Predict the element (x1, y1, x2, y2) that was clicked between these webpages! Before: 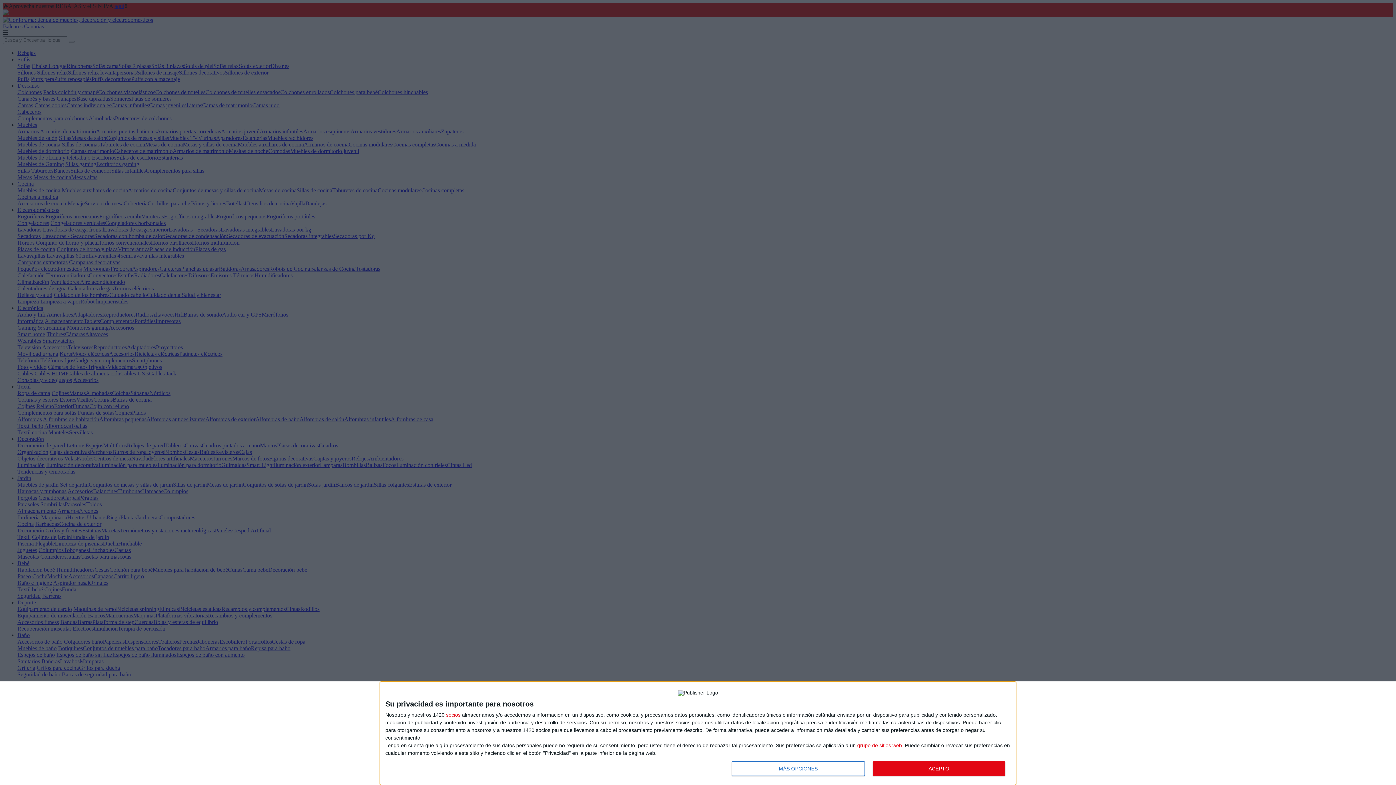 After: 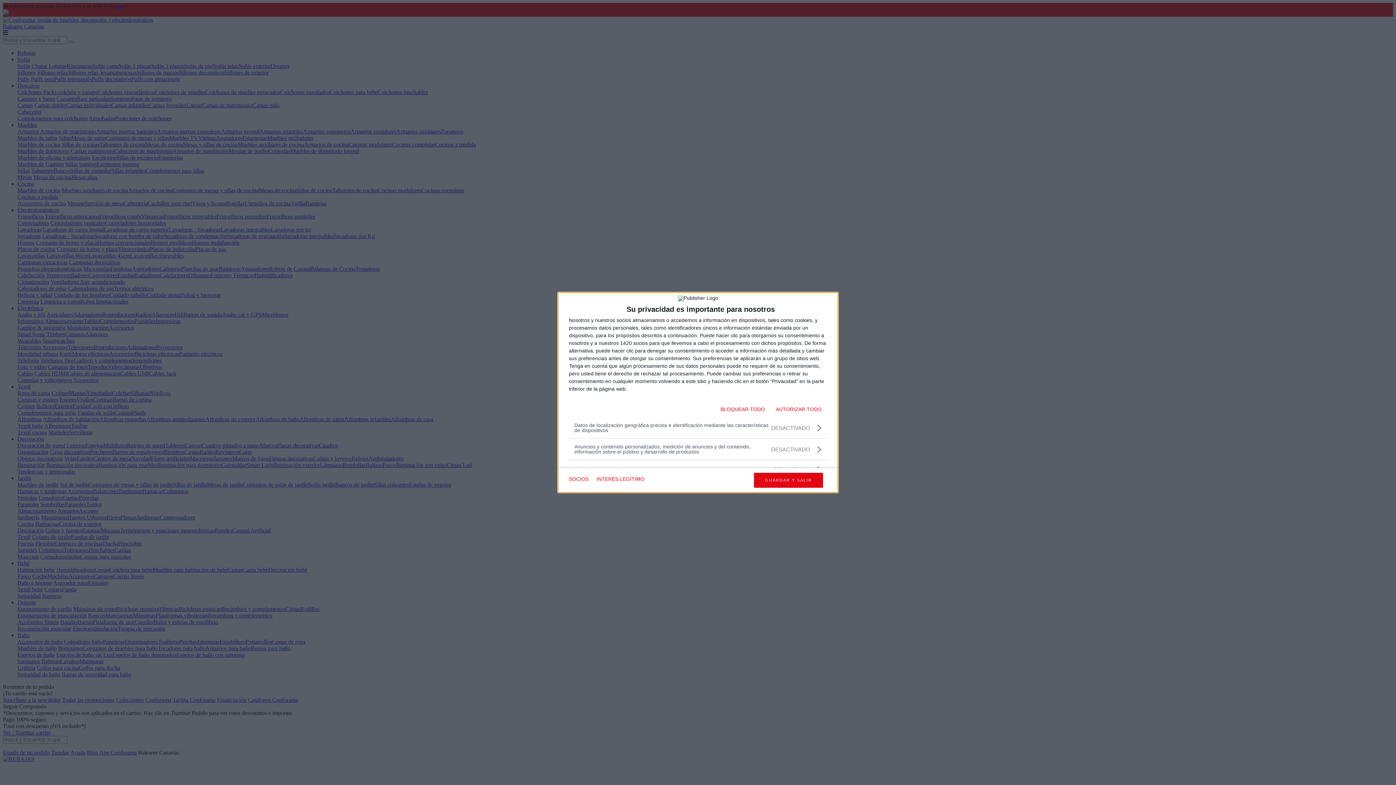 Action: bbox: (732, 761, 864, 776) label: MÁS OPCIONES